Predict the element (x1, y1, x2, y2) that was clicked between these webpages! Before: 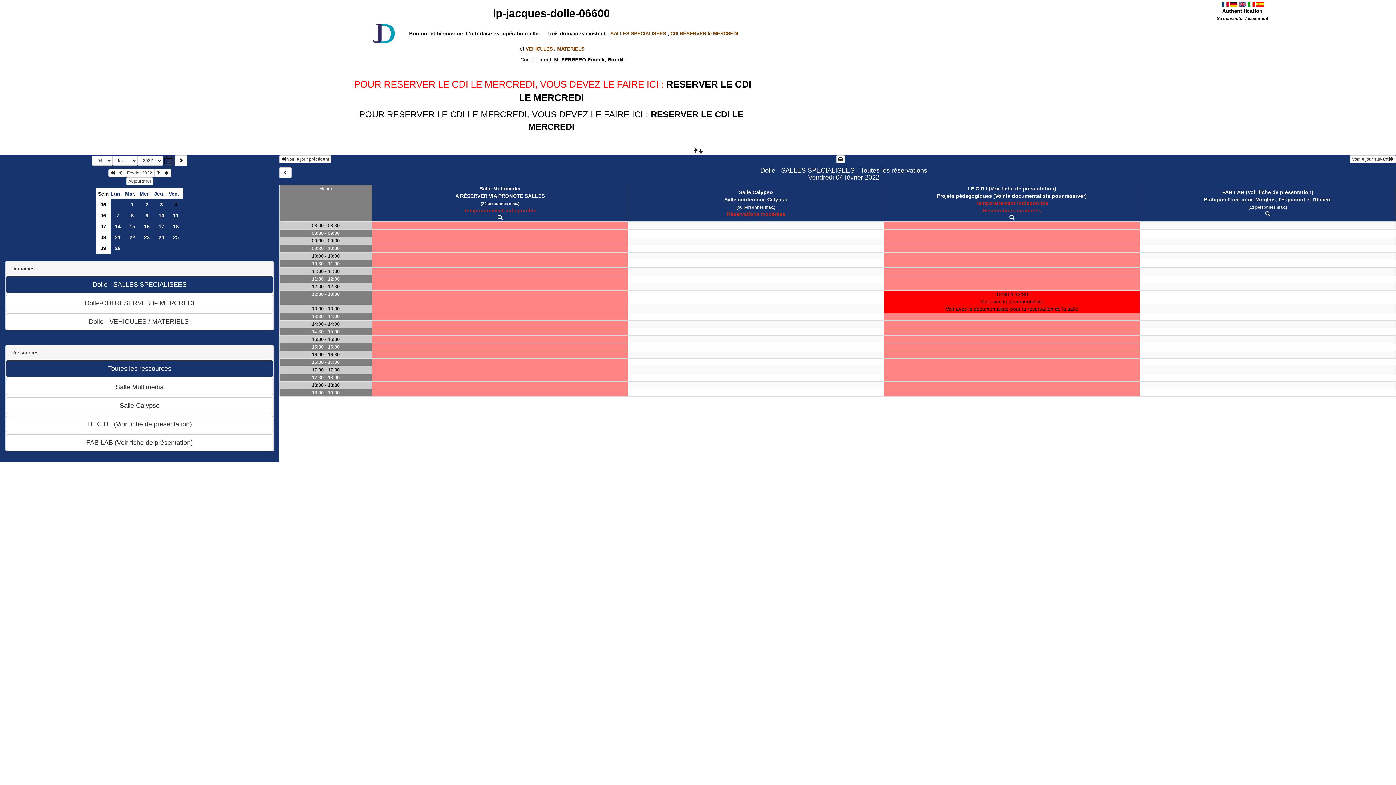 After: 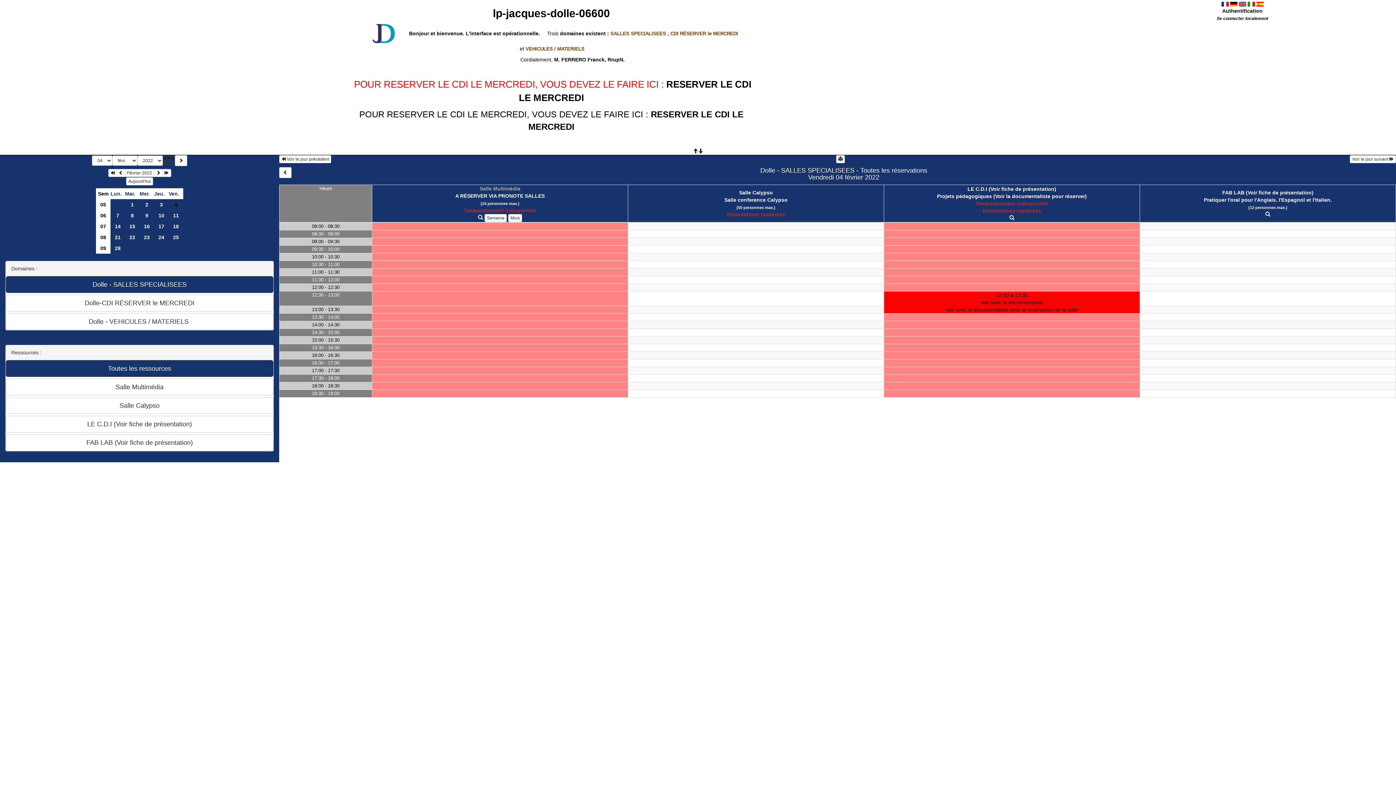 Action: label: Salle Multimédia bbox: (479, 185, 520, 191)